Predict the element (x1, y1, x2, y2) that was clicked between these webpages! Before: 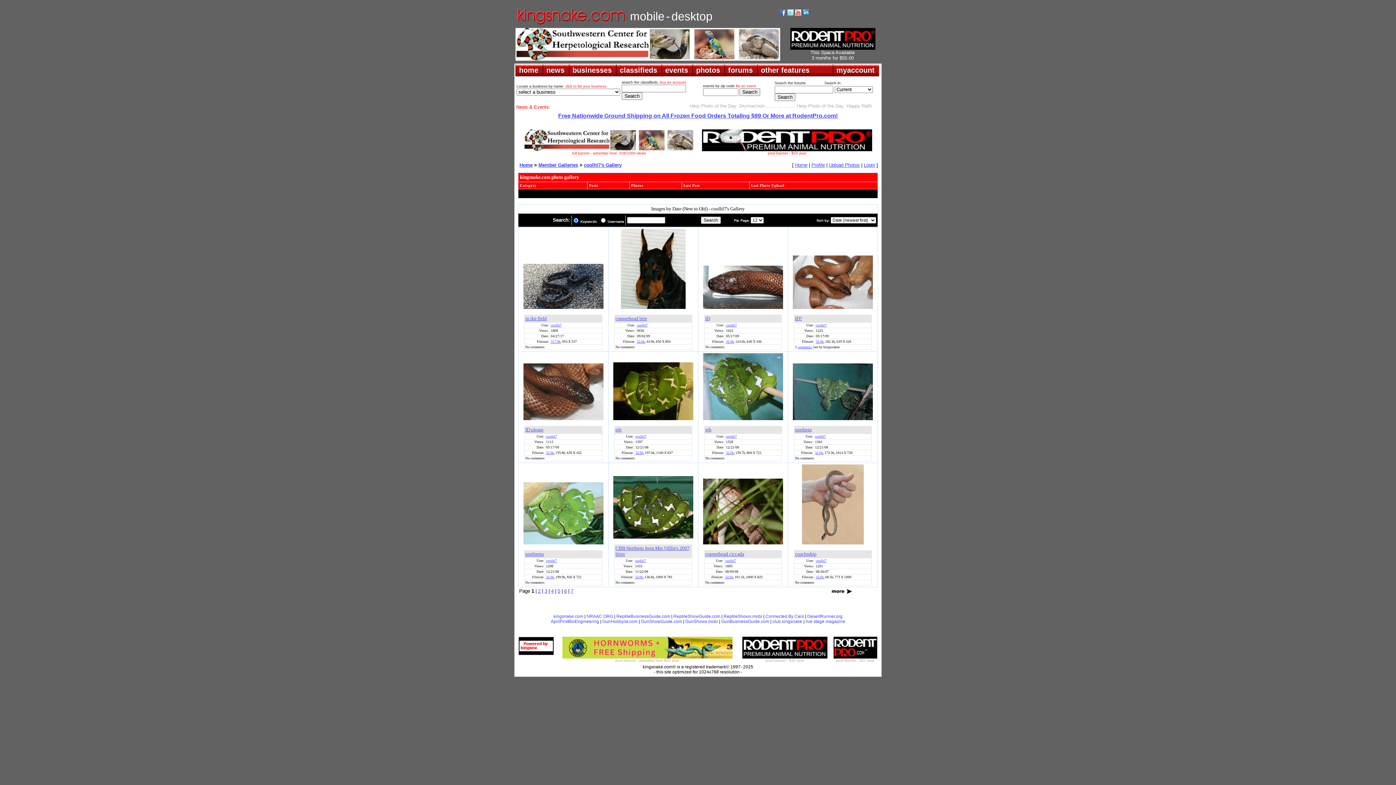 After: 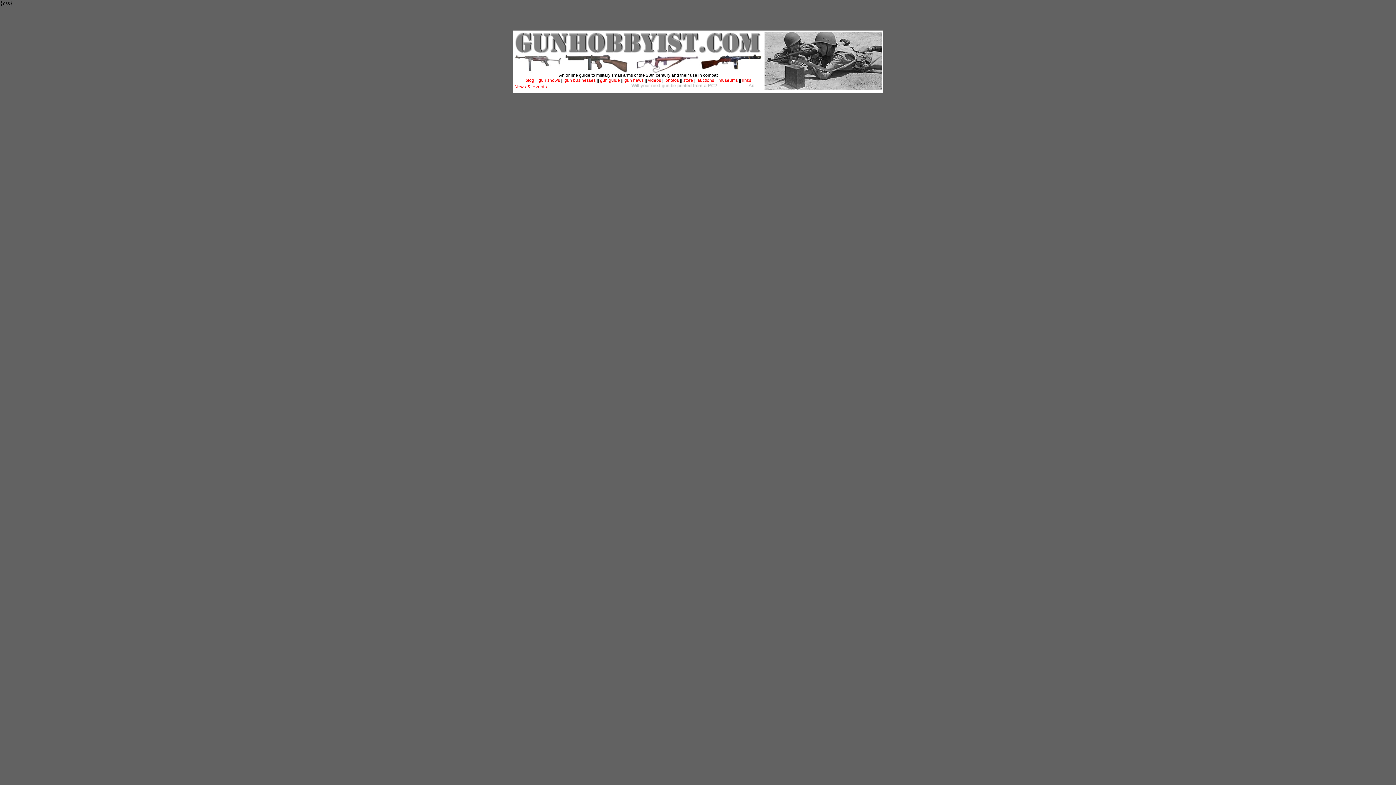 Action: bbox: (602, 619, 637, 624) label: GunHobbyist.com